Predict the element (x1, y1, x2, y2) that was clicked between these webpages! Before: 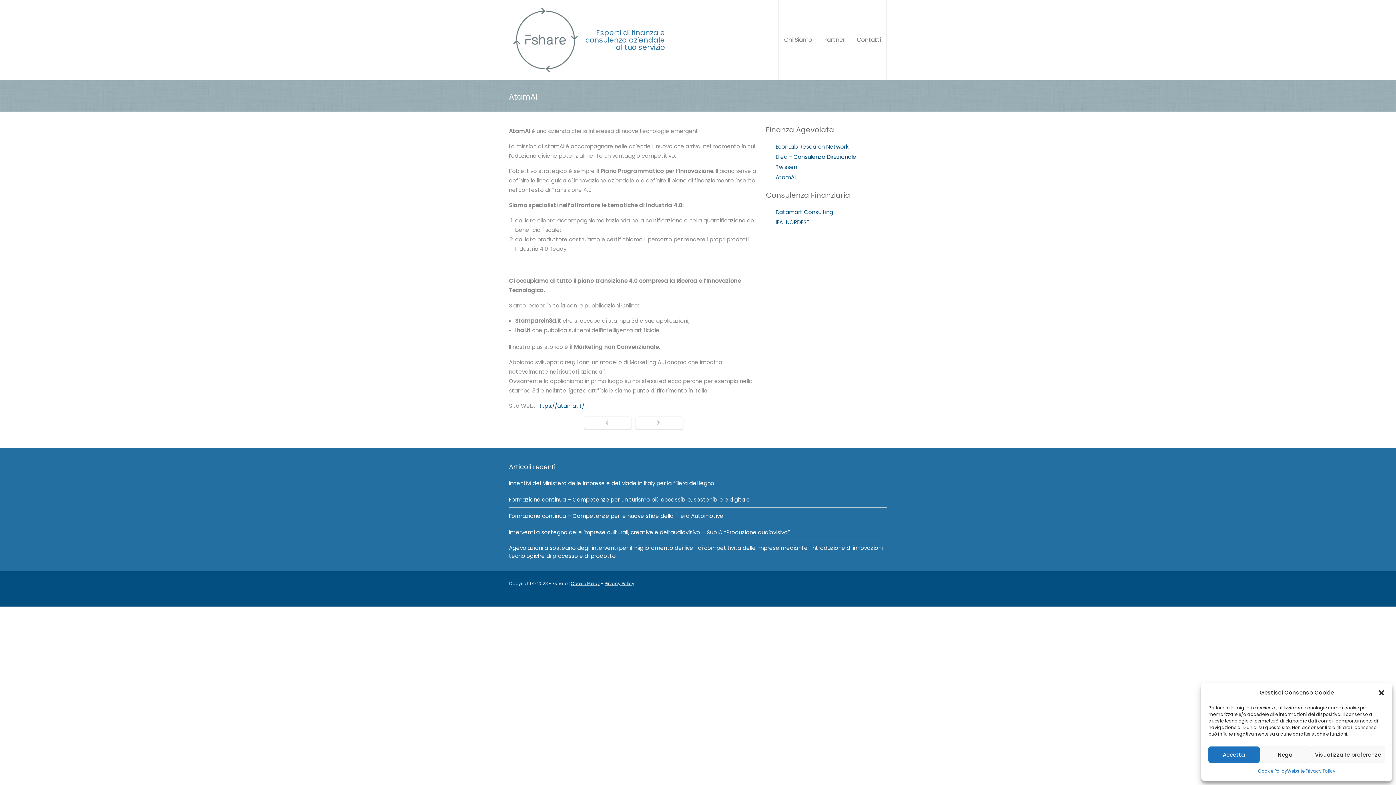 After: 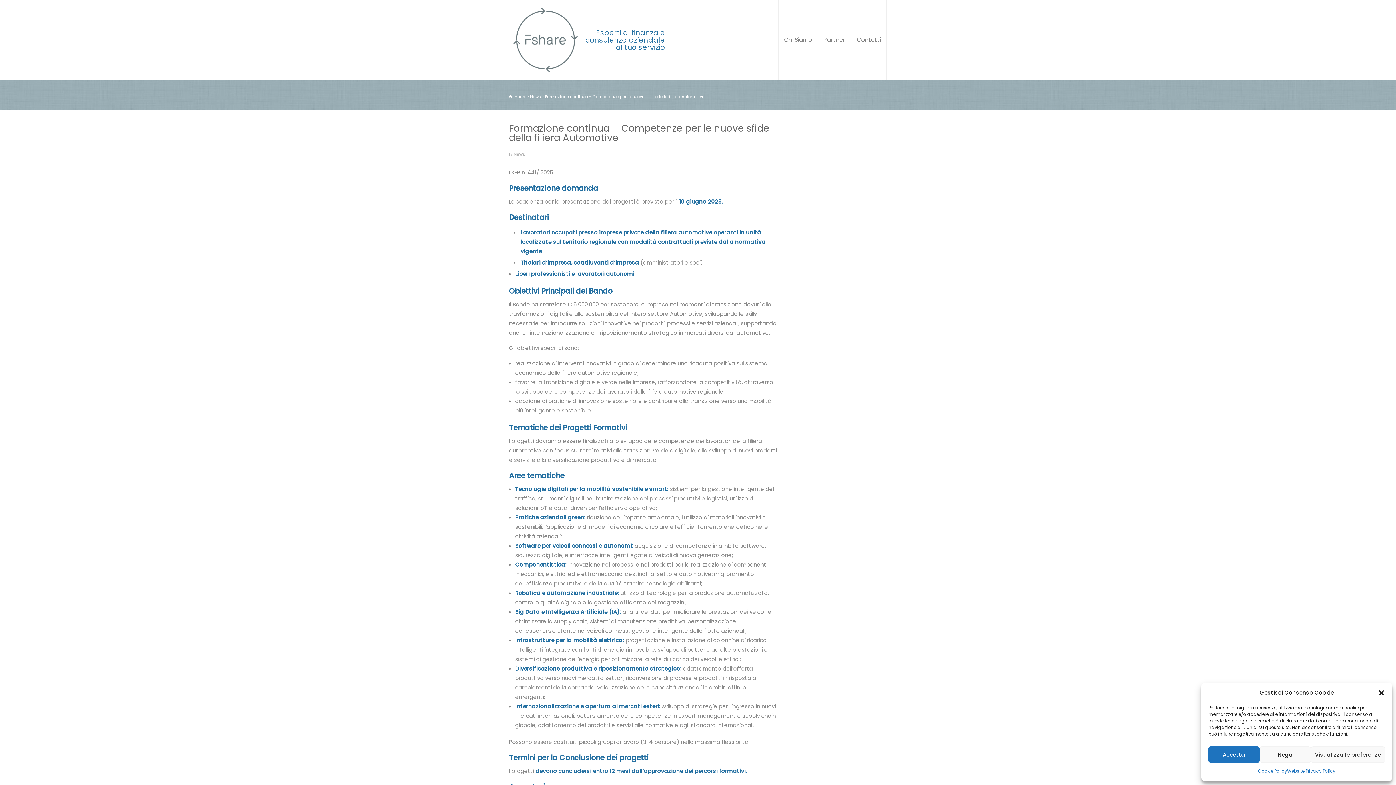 Action: bbox: (509, 512, 723, 524) label: Formazione continua – Competenze per le nuove sfide della filiera Automotive